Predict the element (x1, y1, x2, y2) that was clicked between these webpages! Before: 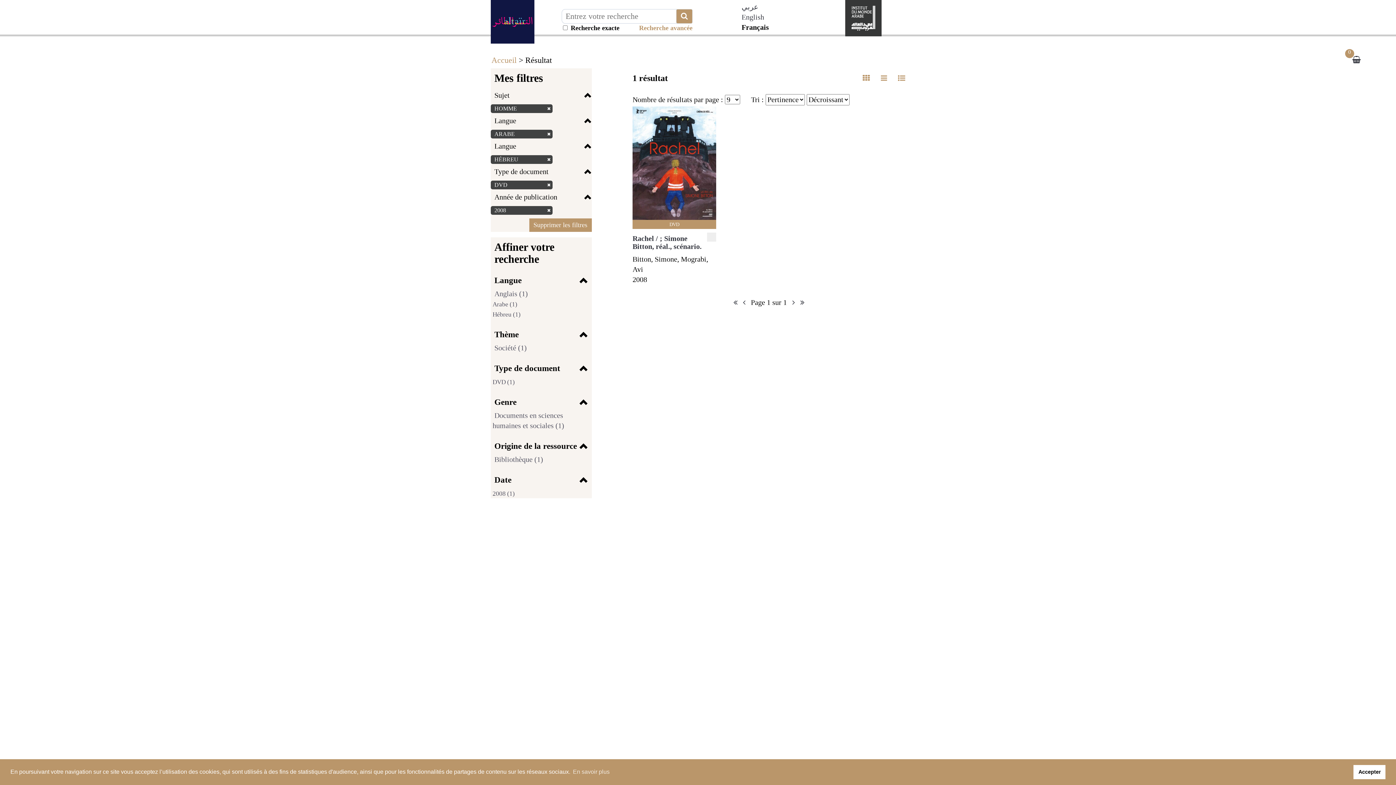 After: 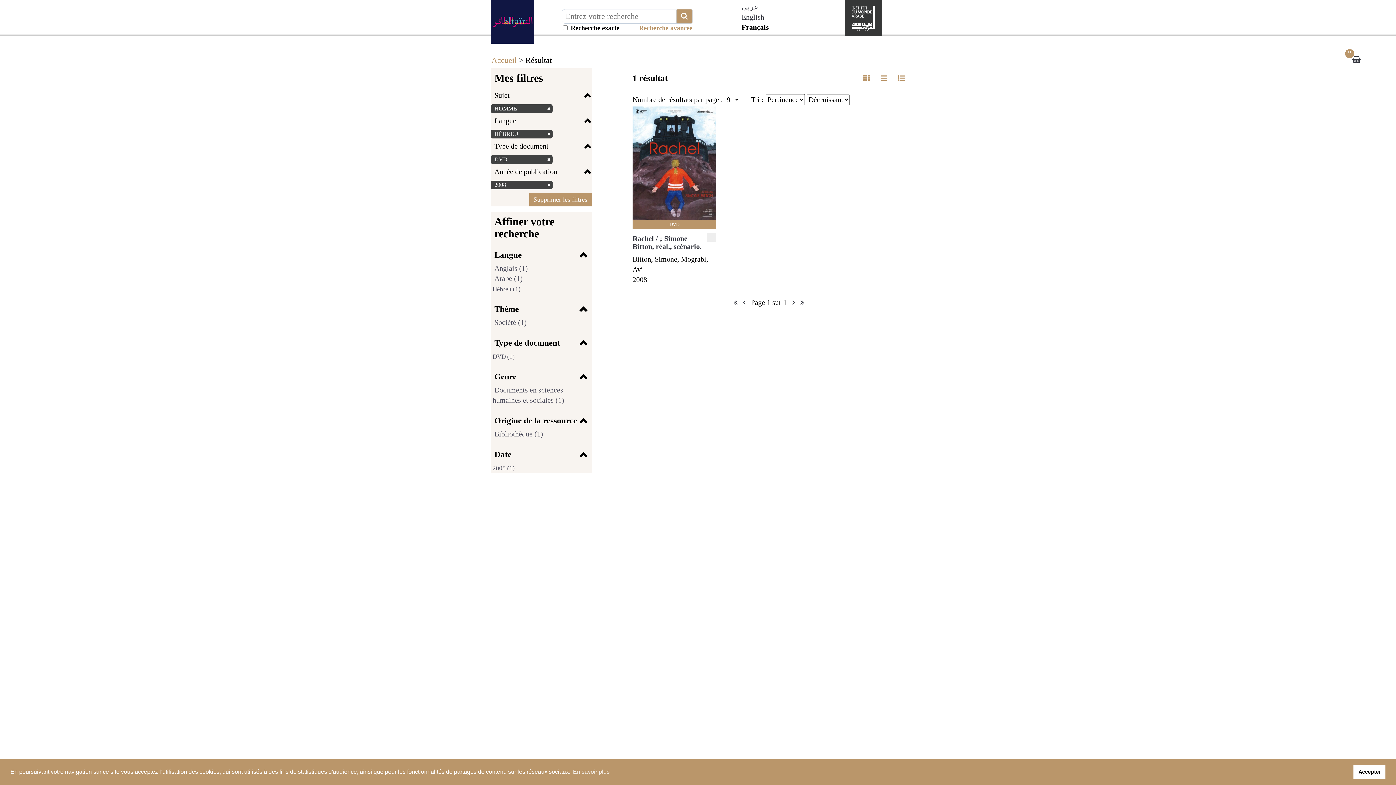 Action: bbox: (492, 130, 516, 137) label: ARABE